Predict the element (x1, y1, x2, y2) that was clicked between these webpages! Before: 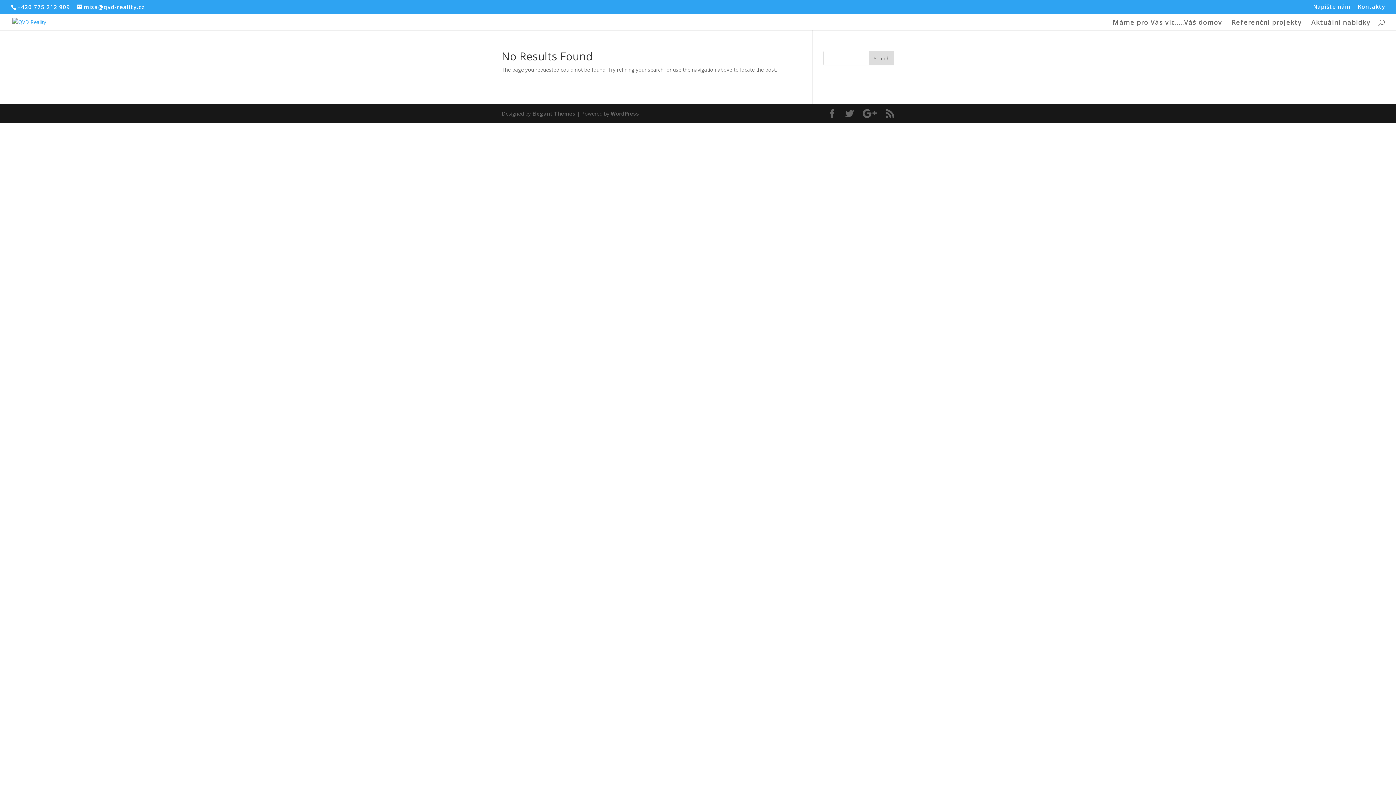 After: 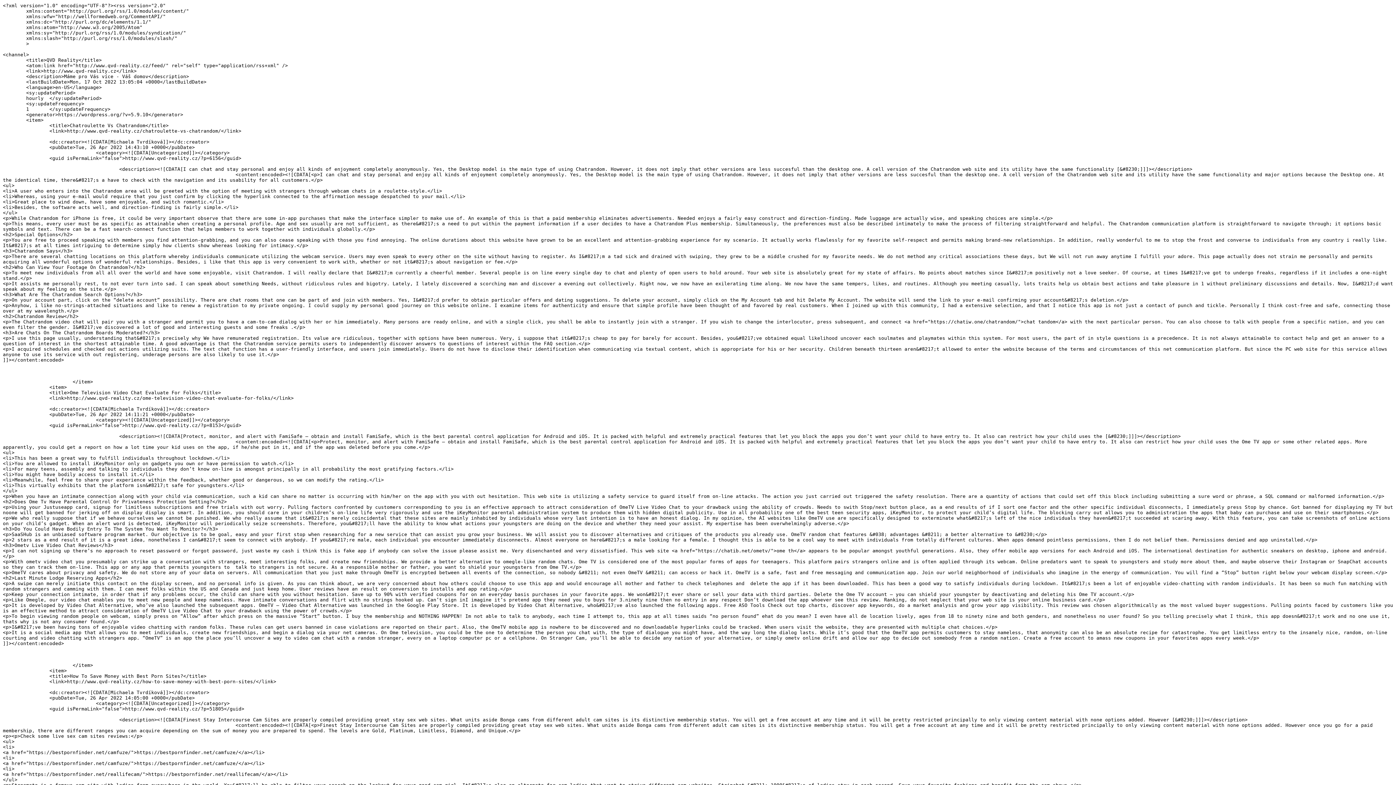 Action: bbox: (885, 109, 894, 118)